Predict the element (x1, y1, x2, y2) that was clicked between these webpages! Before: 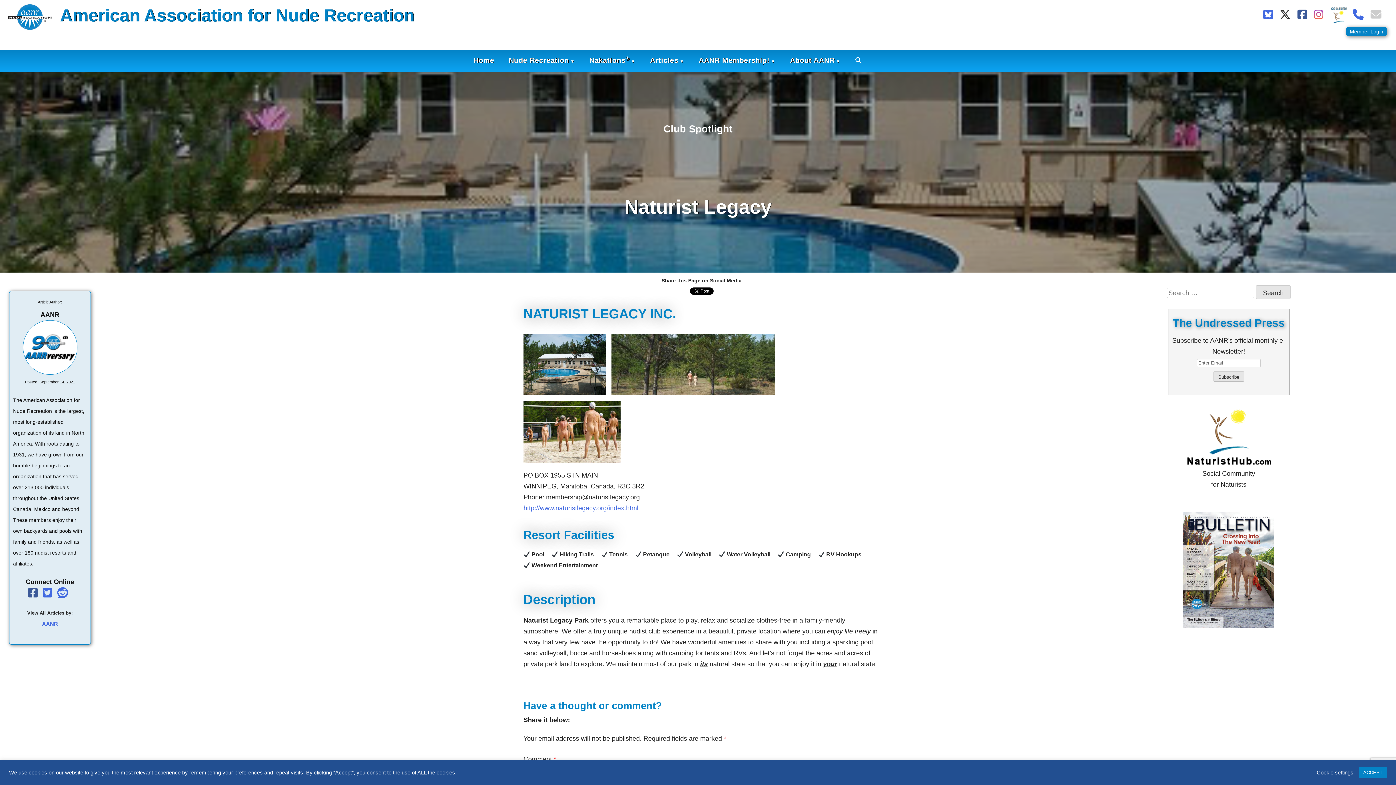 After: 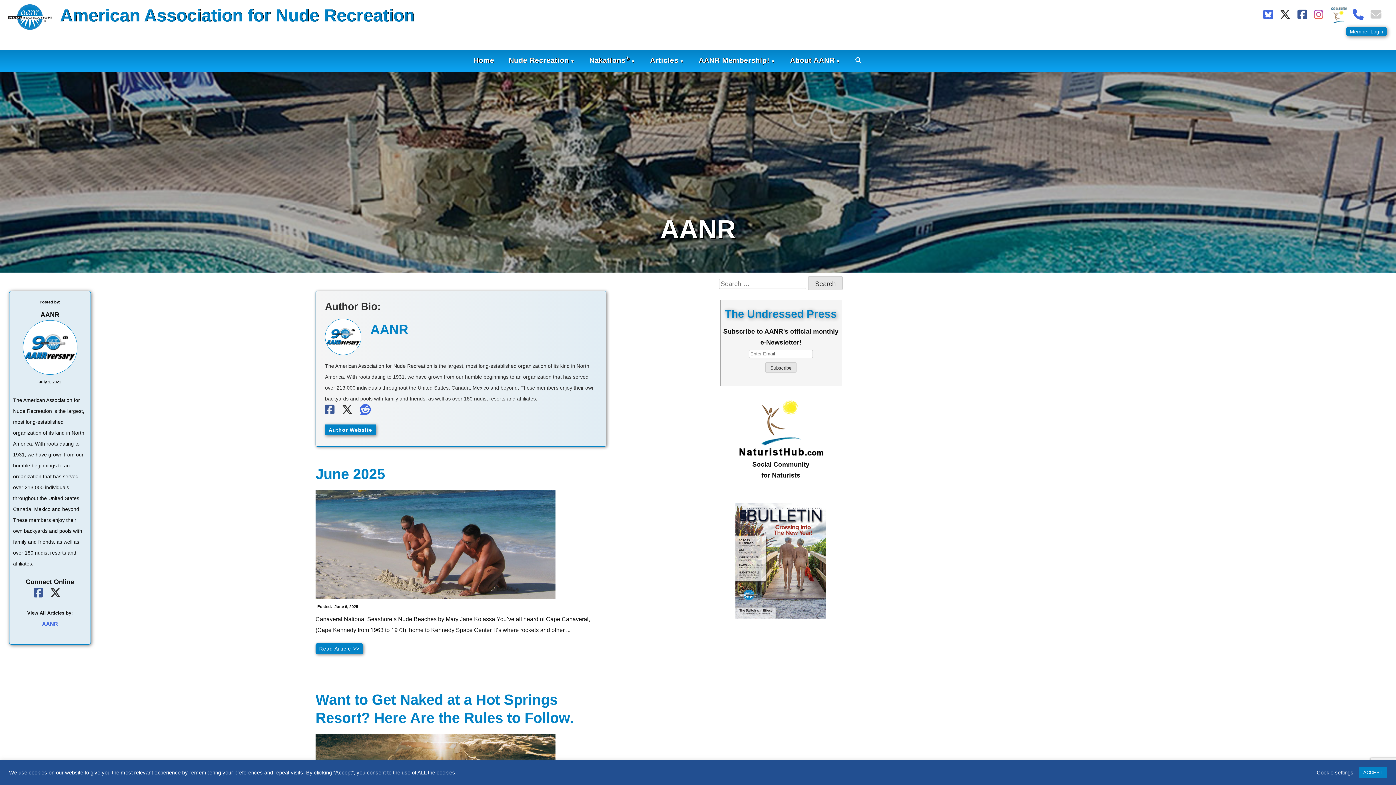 Action: label: AANR bbox: (42, 621, 58, 627)